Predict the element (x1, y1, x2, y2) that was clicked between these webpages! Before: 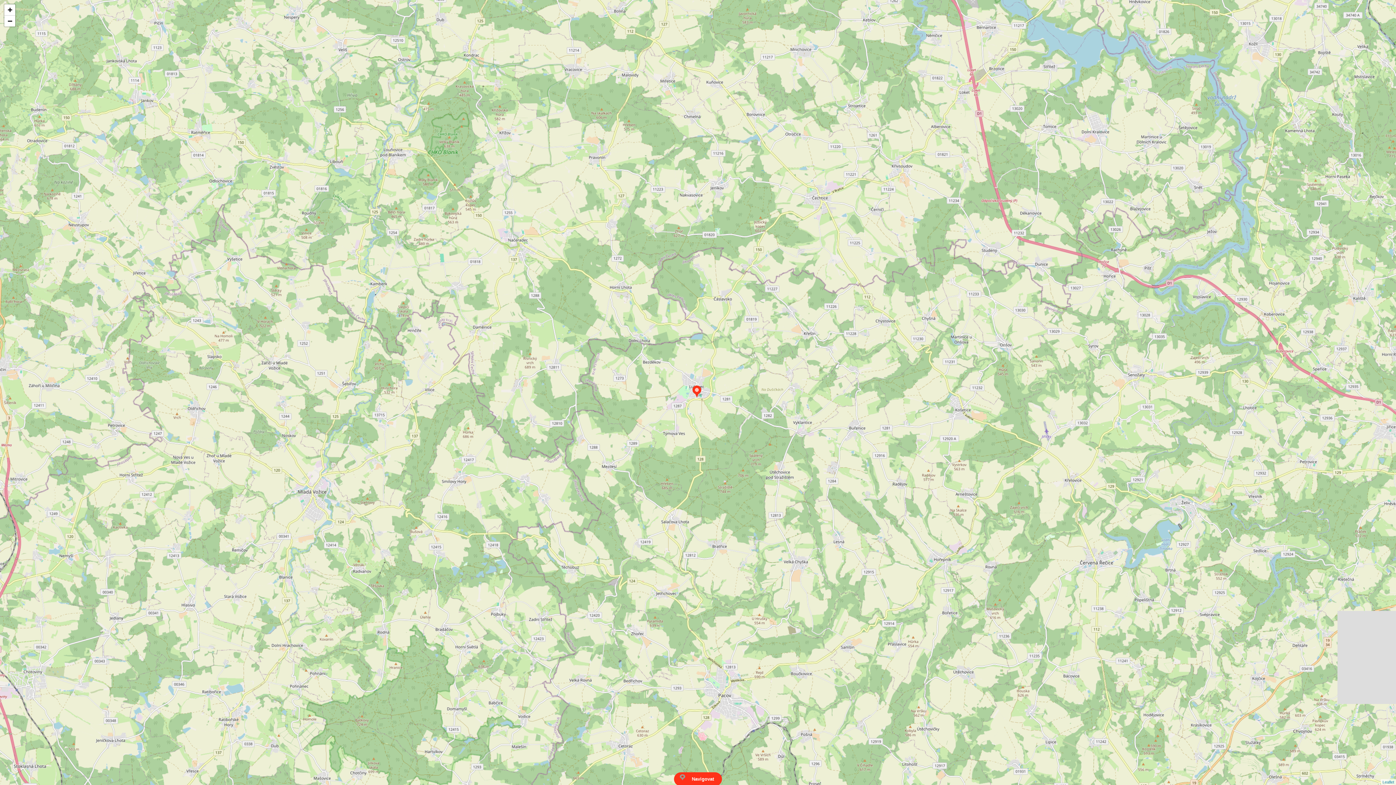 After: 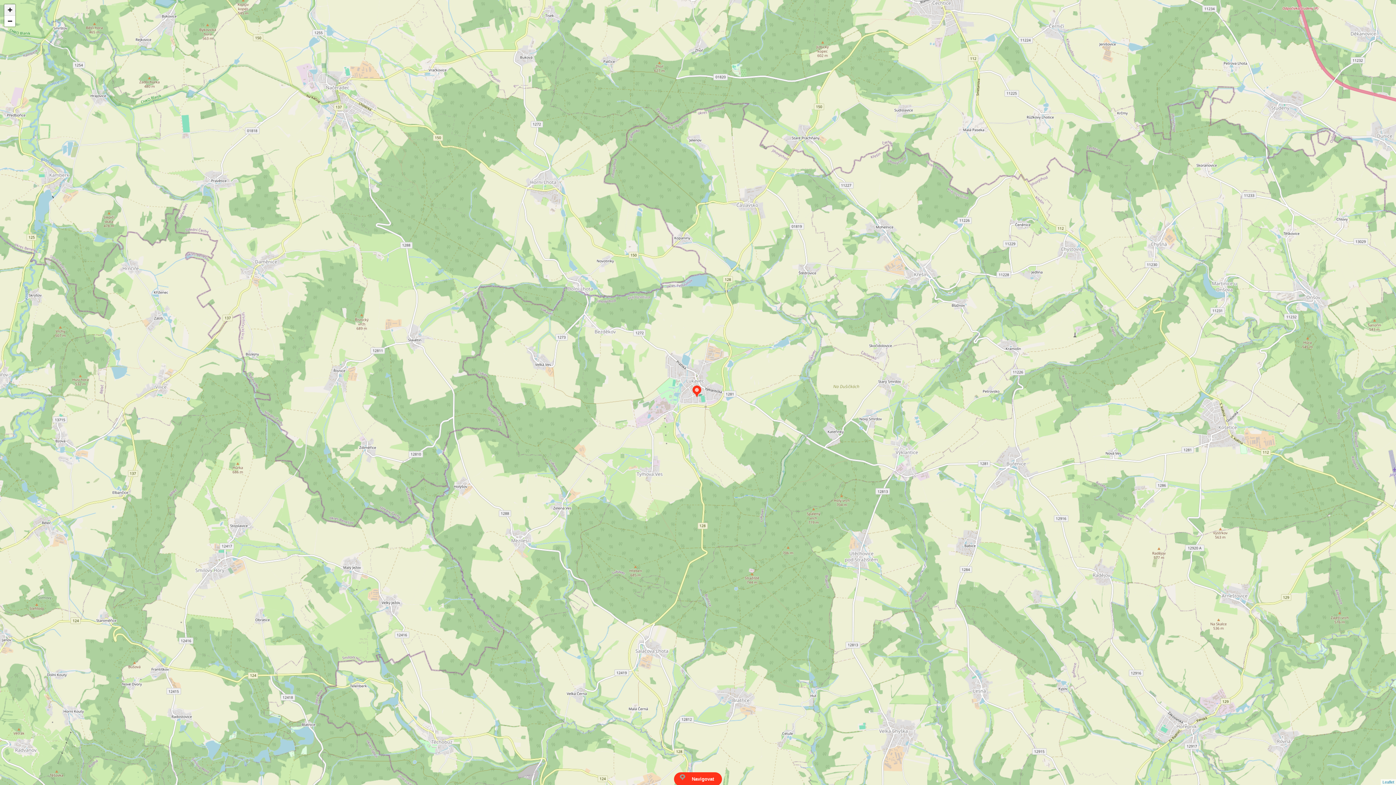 Action: bbox: (4, 4, 15, 15) label: Zoom in